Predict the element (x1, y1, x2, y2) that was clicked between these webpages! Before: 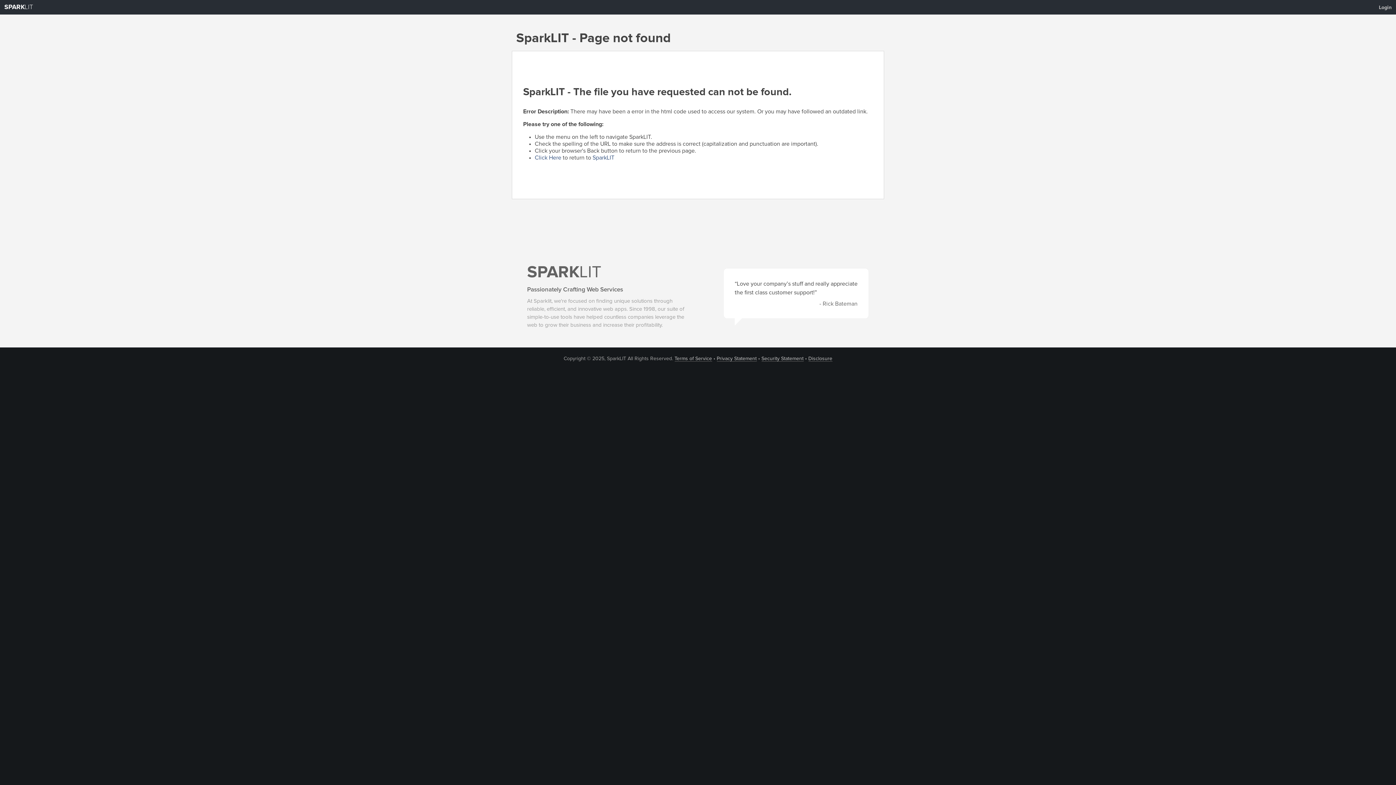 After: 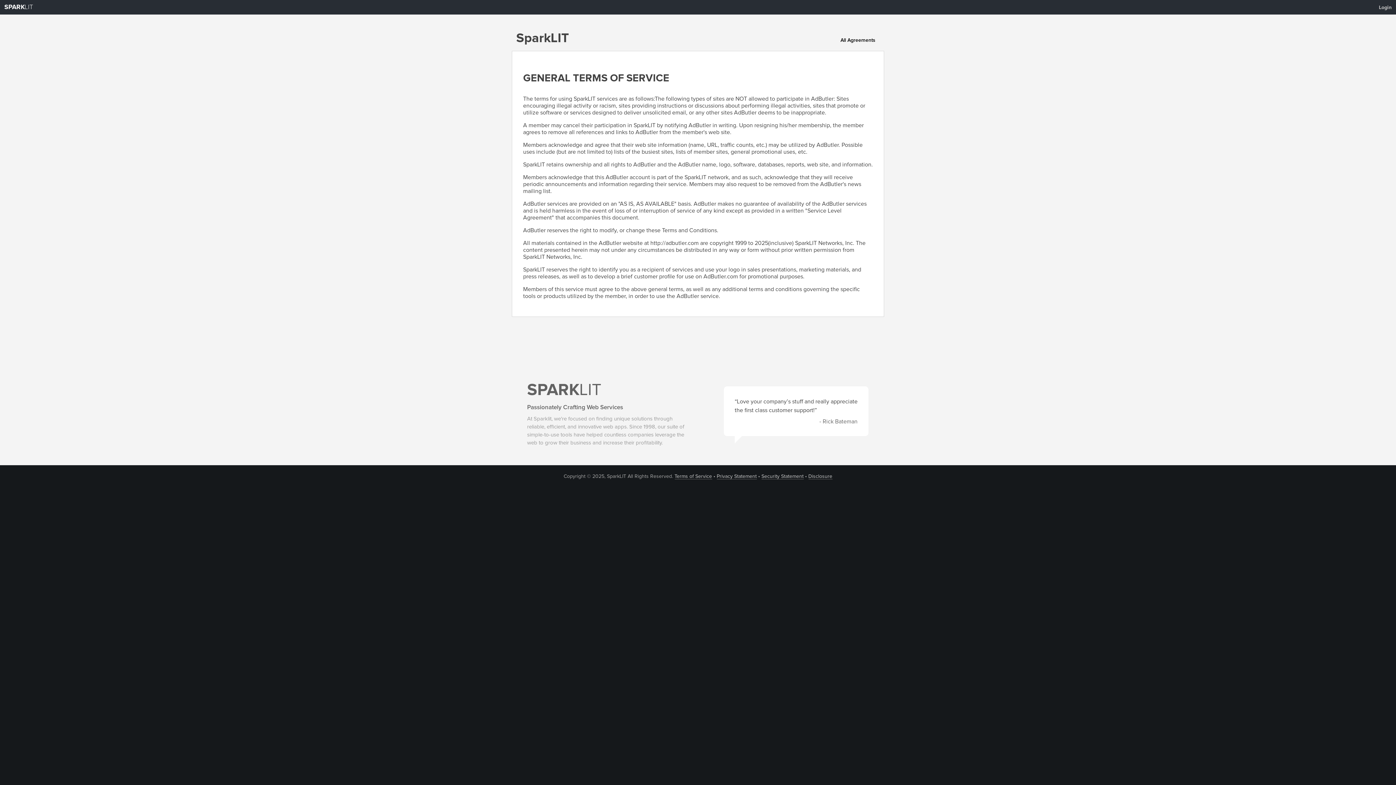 Action: bbox: (674, 356, 712, 361) label: Terms of Service